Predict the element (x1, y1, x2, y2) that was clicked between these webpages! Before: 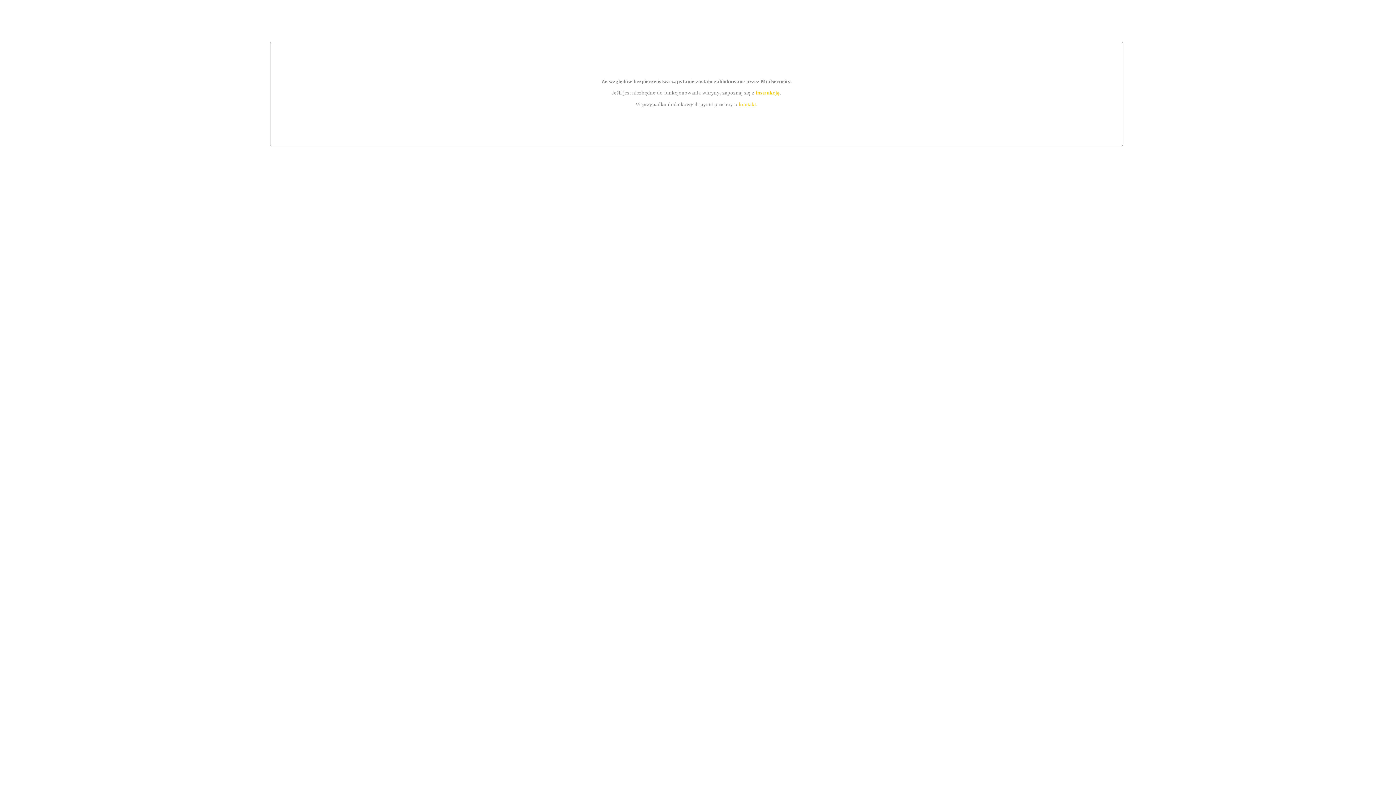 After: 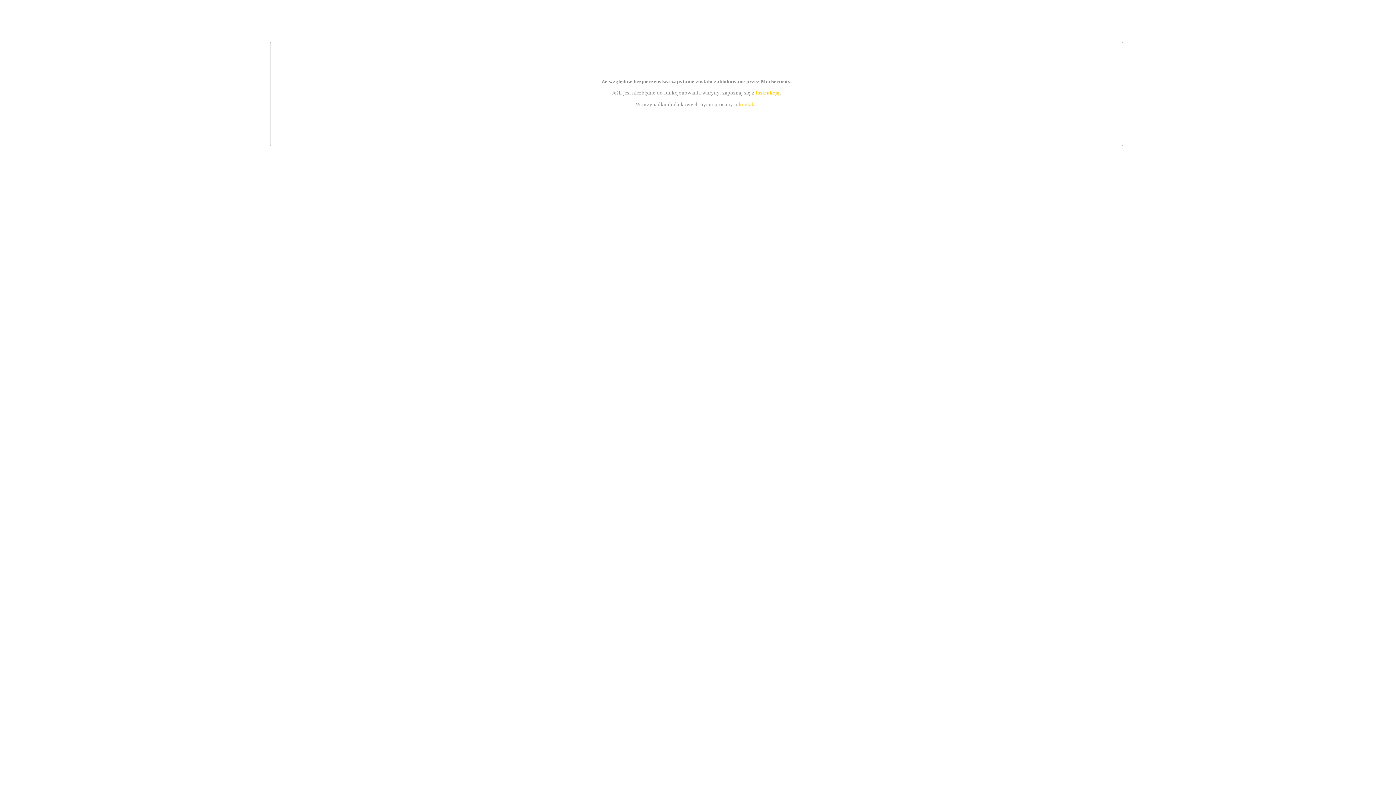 Action: label: kontakt bbox: (739, 101, 756, 107)